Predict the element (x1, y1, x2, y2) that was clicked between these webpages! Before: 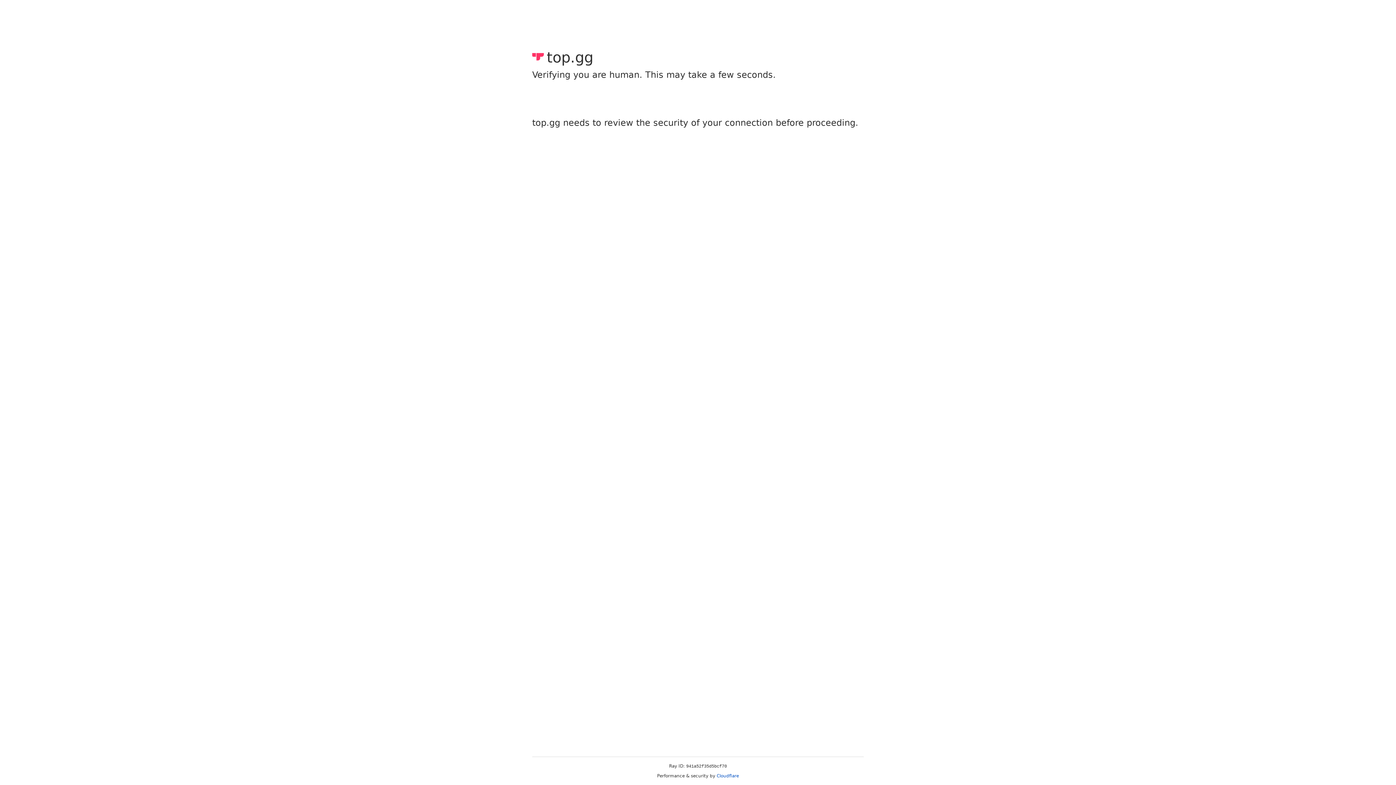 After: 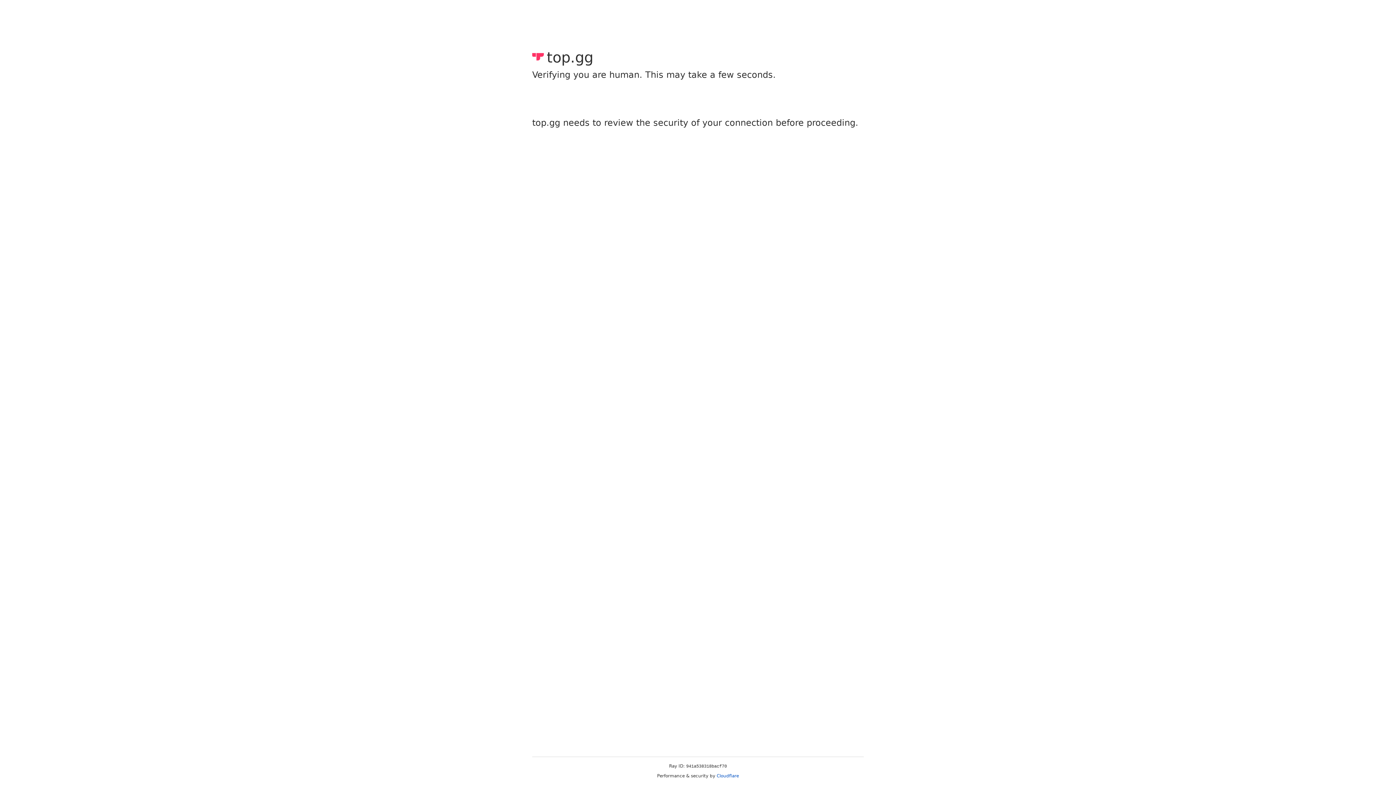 Action: label: Cloudflare bbox: (716, 773, 739, 778)